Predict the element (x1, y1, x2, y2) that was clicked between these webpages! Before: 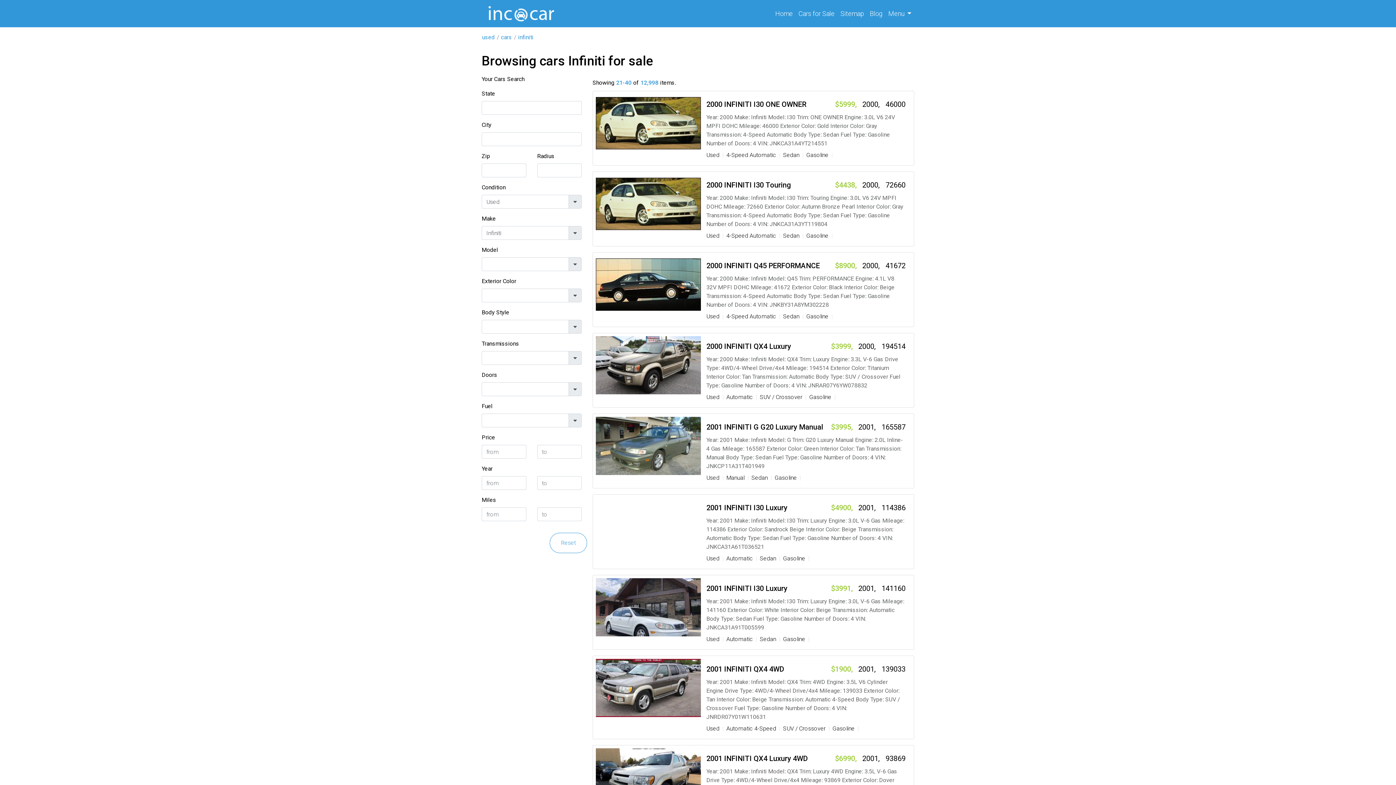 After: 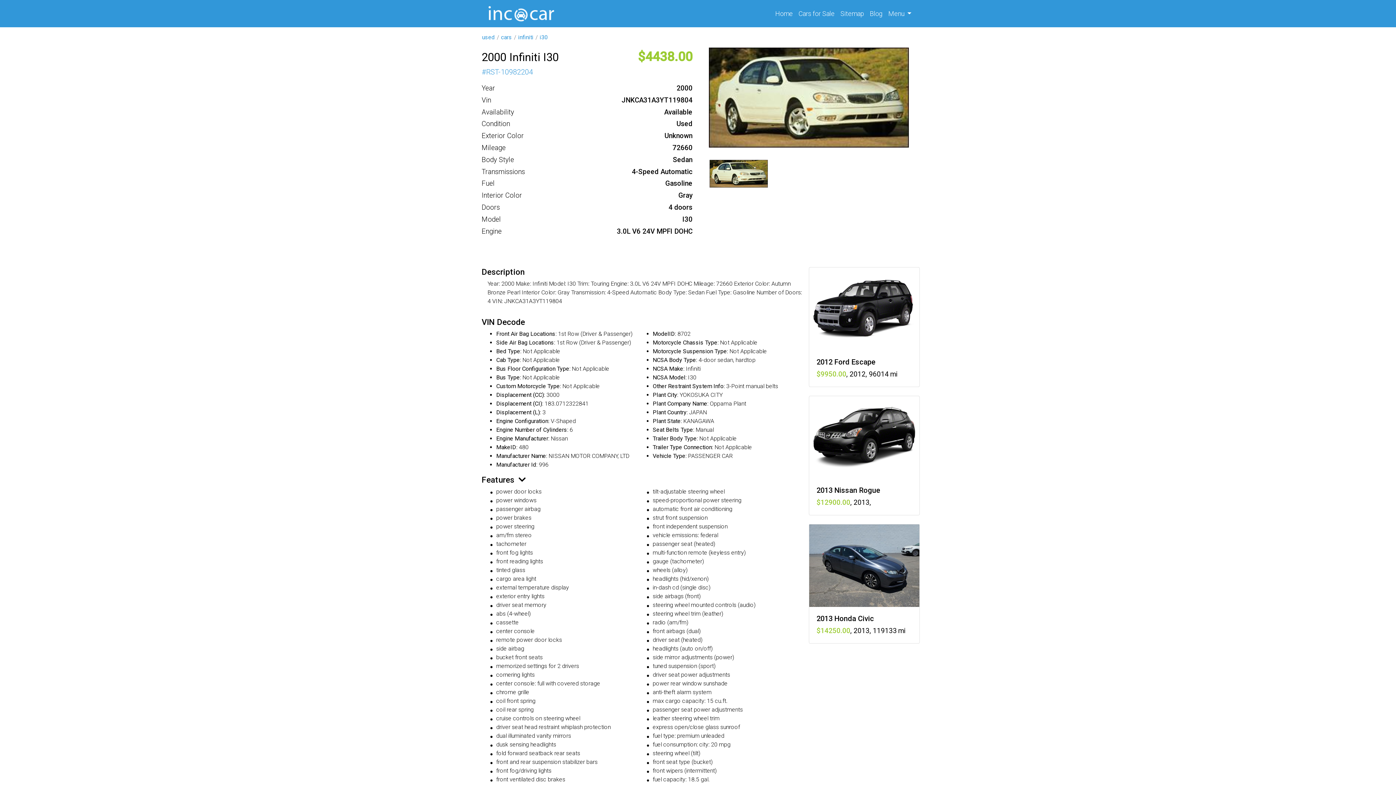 Action: bbox: (593, 172, 914, 246) label: 2000 INFINITI I30 Touring
4438
2000
72660
Year: 2000 Make: Infiniti Model: I30 Trim: Touring Engine: 3.0L V6 24V MPFI DOHC Mileage: 72660 Exterior Color: Autumn Bronze Pearl Interior Color: Gray Transmission: 4-Speed Automatic Body Type: Sedan Fuel Type: Gasoline Number of Doors: 4 VIN: JNKCA31A3YT119804
Used
4-Speed Automatic
Sedan
Gasoline